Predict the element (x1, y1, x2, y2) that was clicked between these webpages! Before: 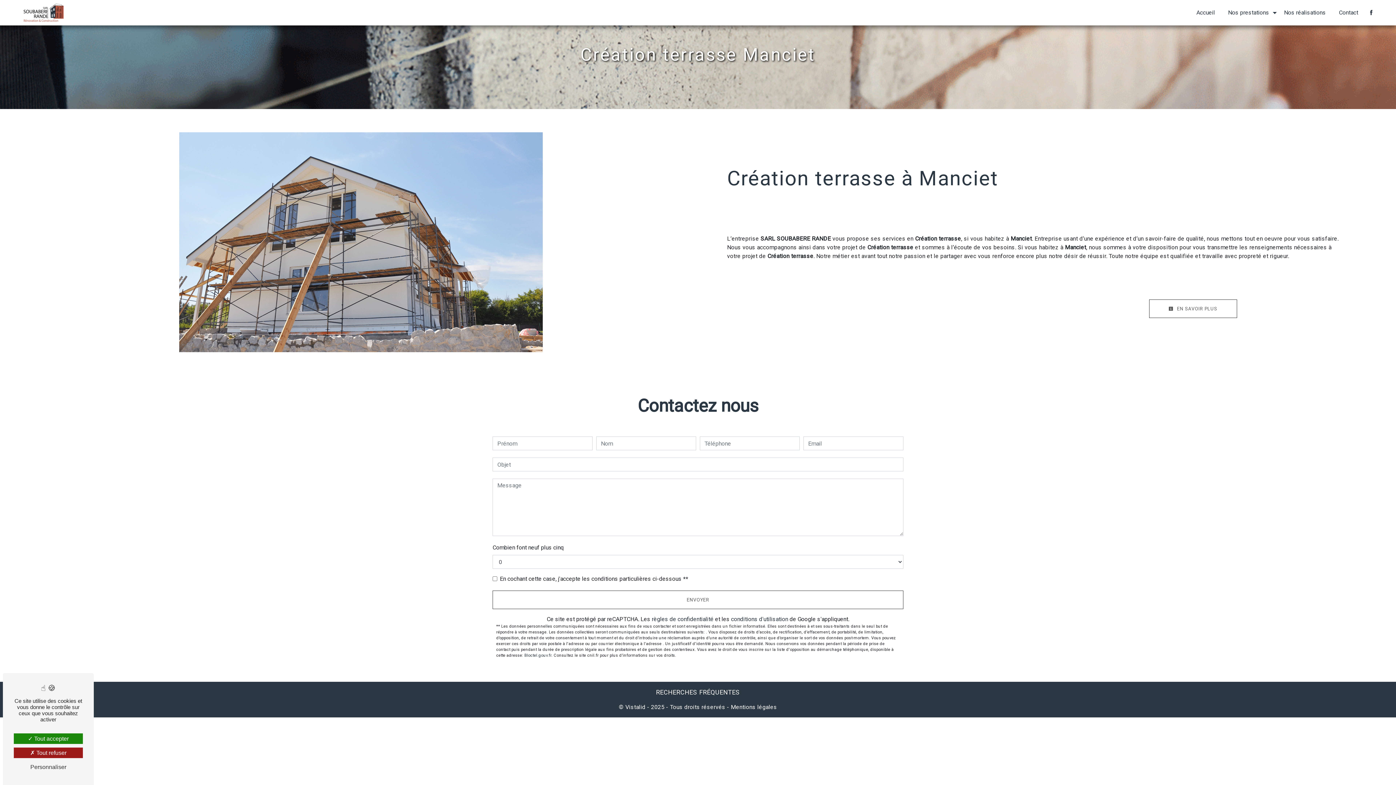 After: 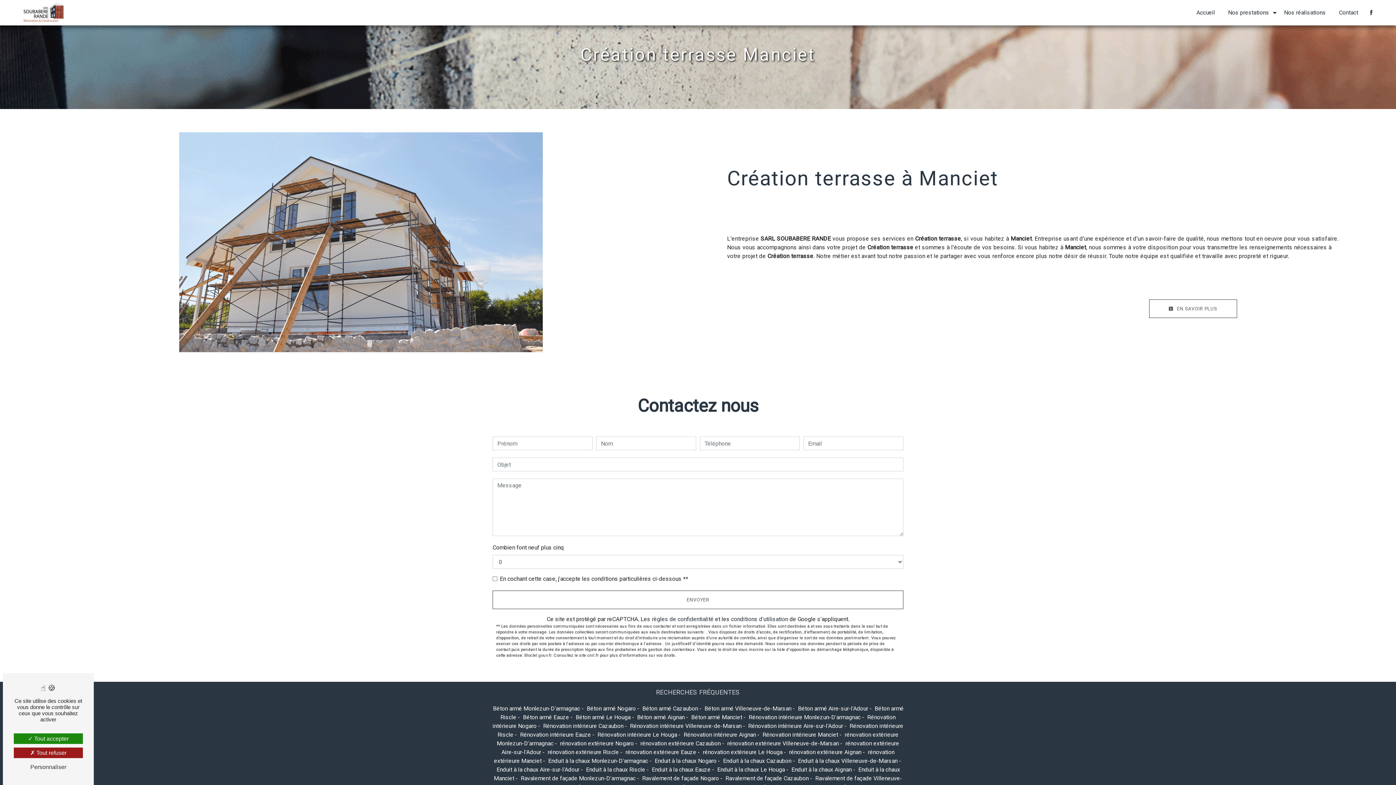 Action: label: RECHERCHES FRÉQUENTES bbox: (655, 688, 740, 697)